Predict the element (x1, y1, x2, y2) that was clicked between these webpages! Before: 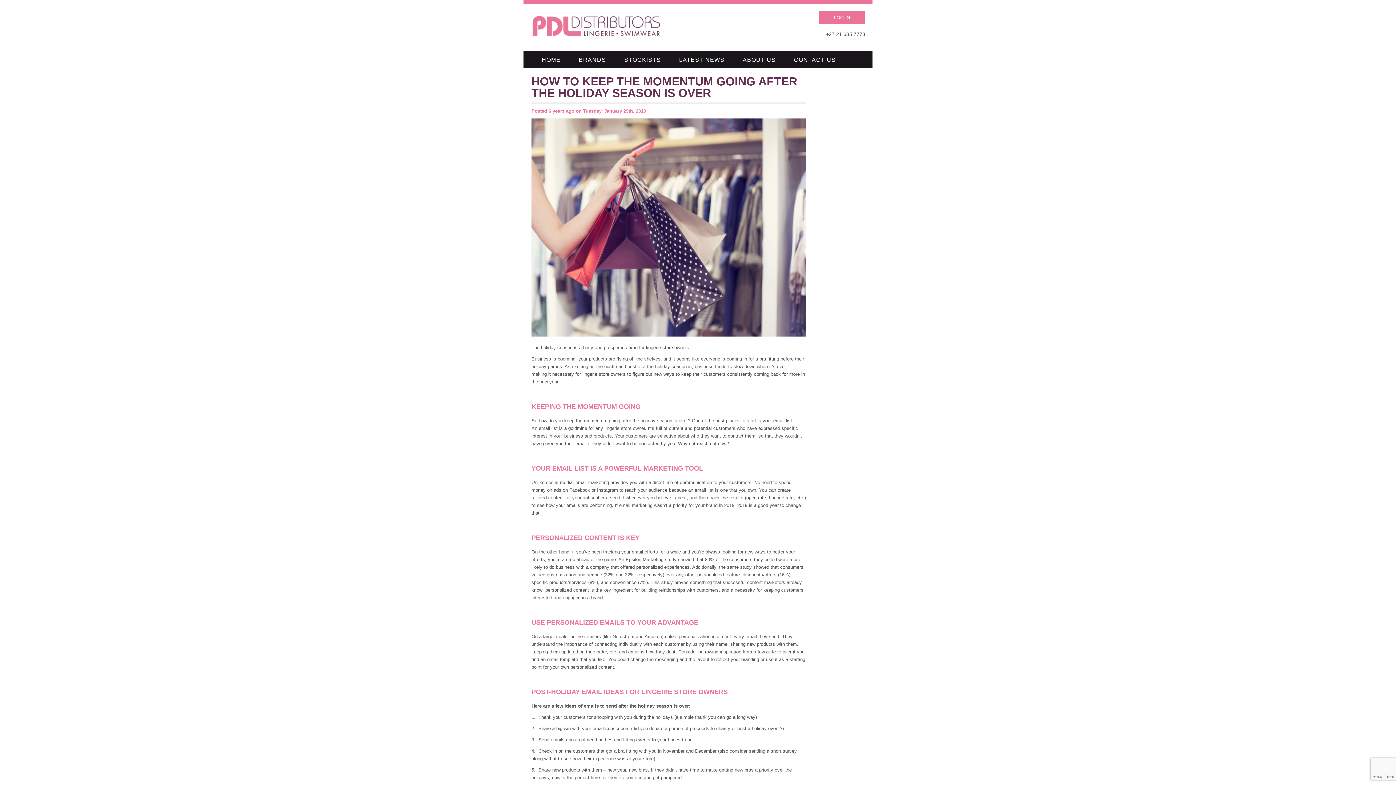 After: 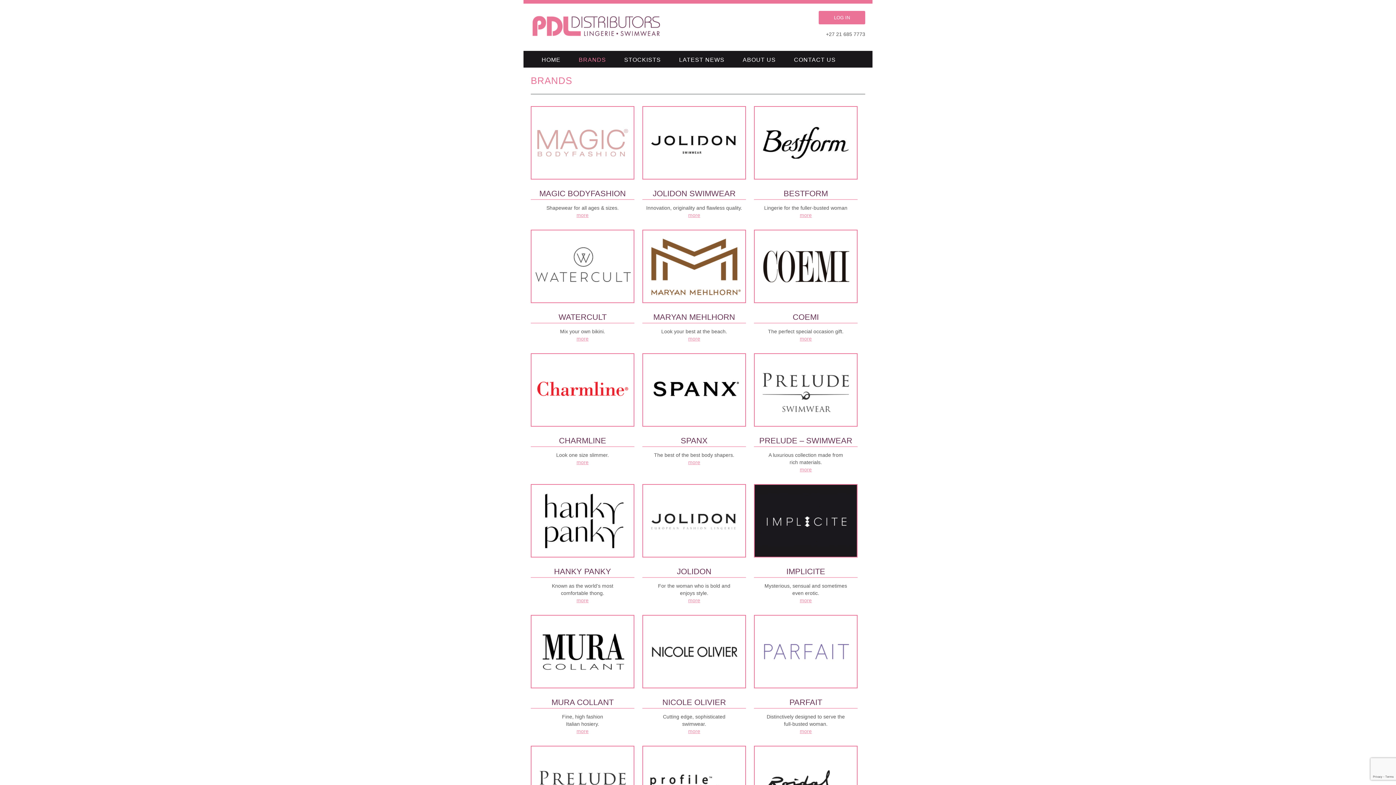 Action: bbox: (578, 56, 606, 63) label: BRANDS